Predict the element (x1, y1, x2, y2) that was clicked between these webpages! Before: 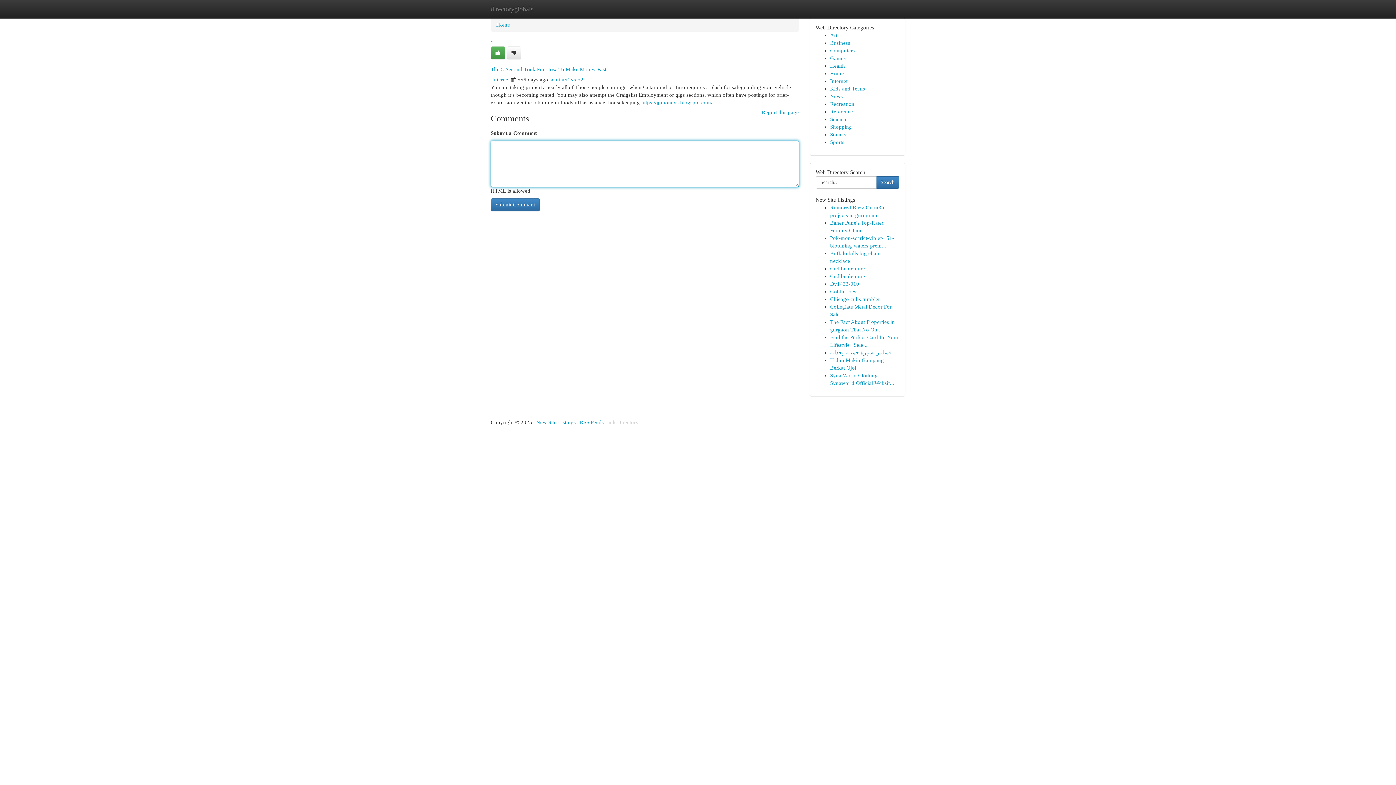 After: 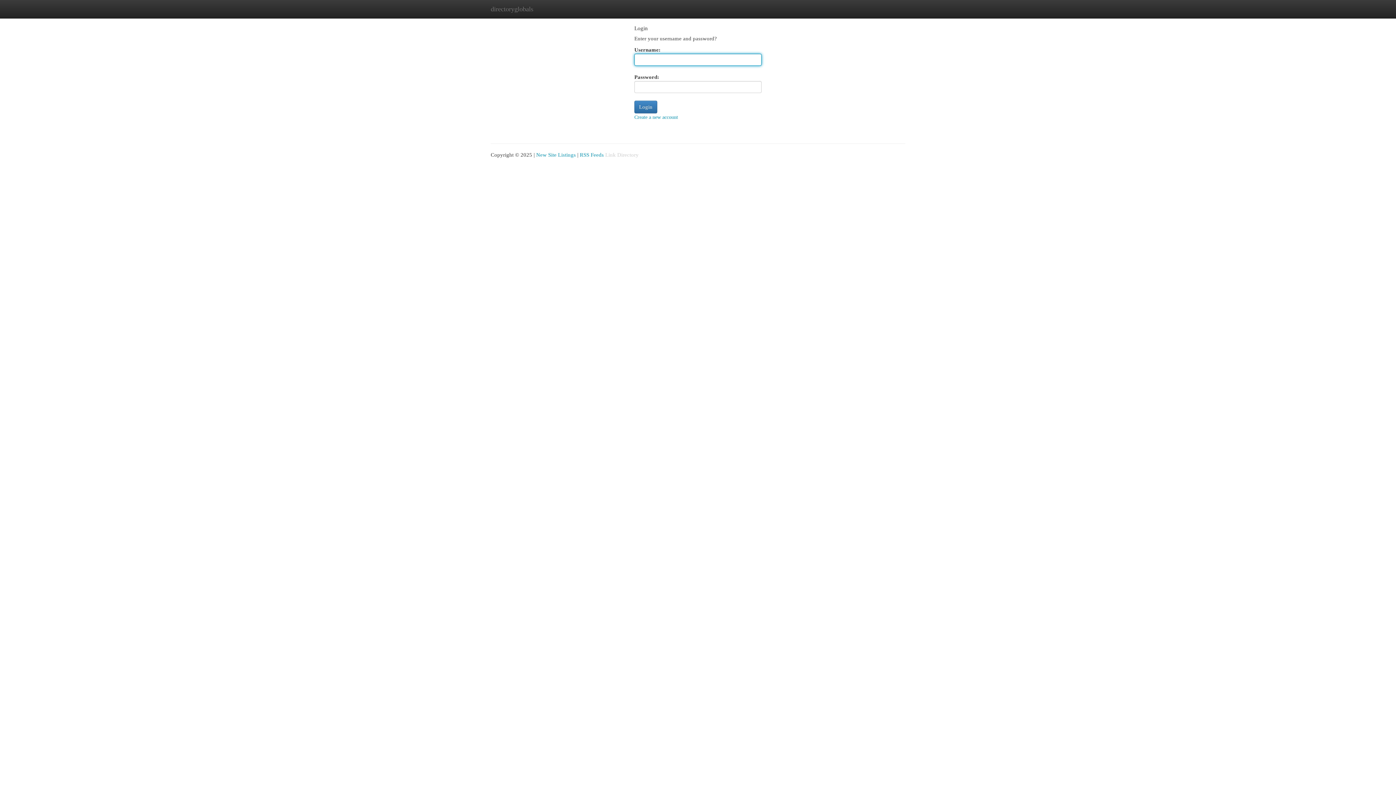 Action: bbox: (506, 46, 521, 59)